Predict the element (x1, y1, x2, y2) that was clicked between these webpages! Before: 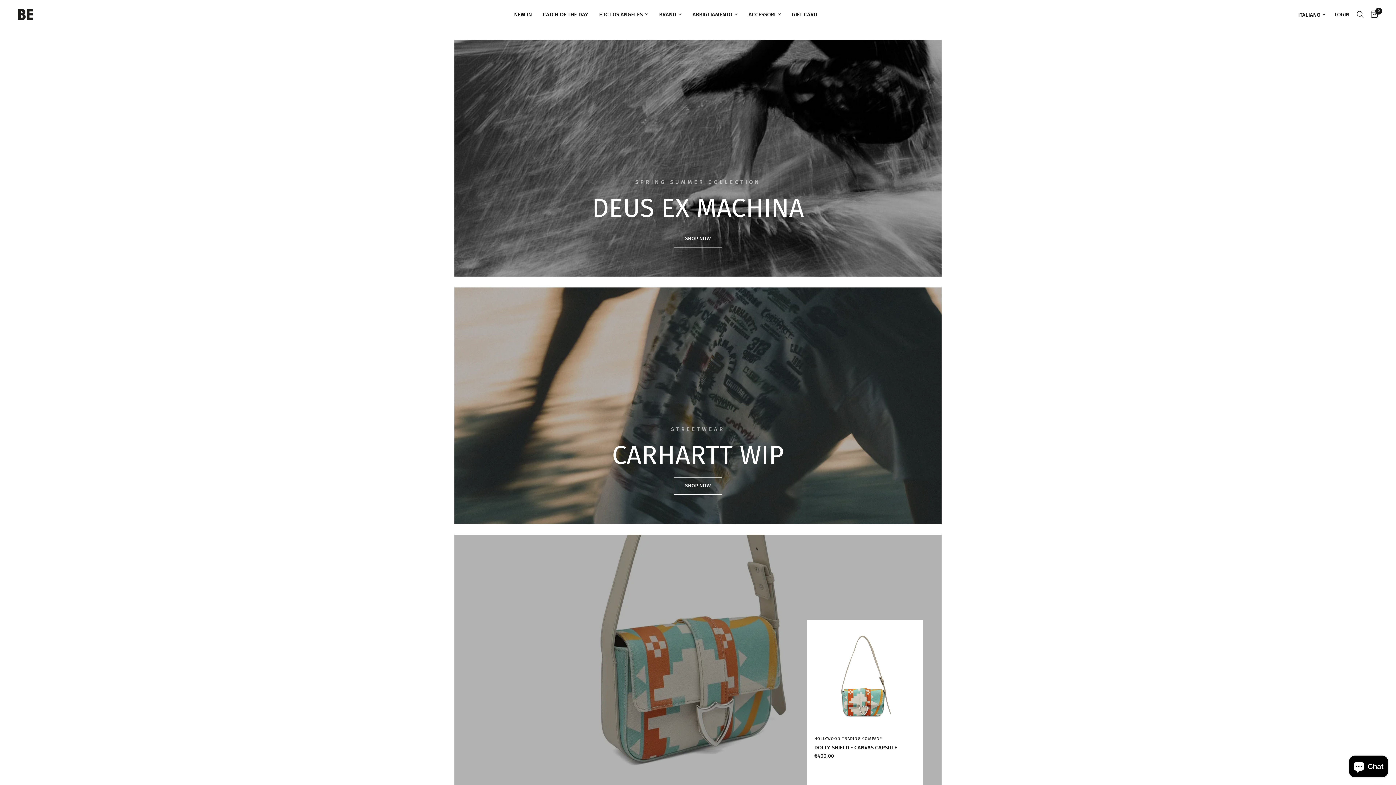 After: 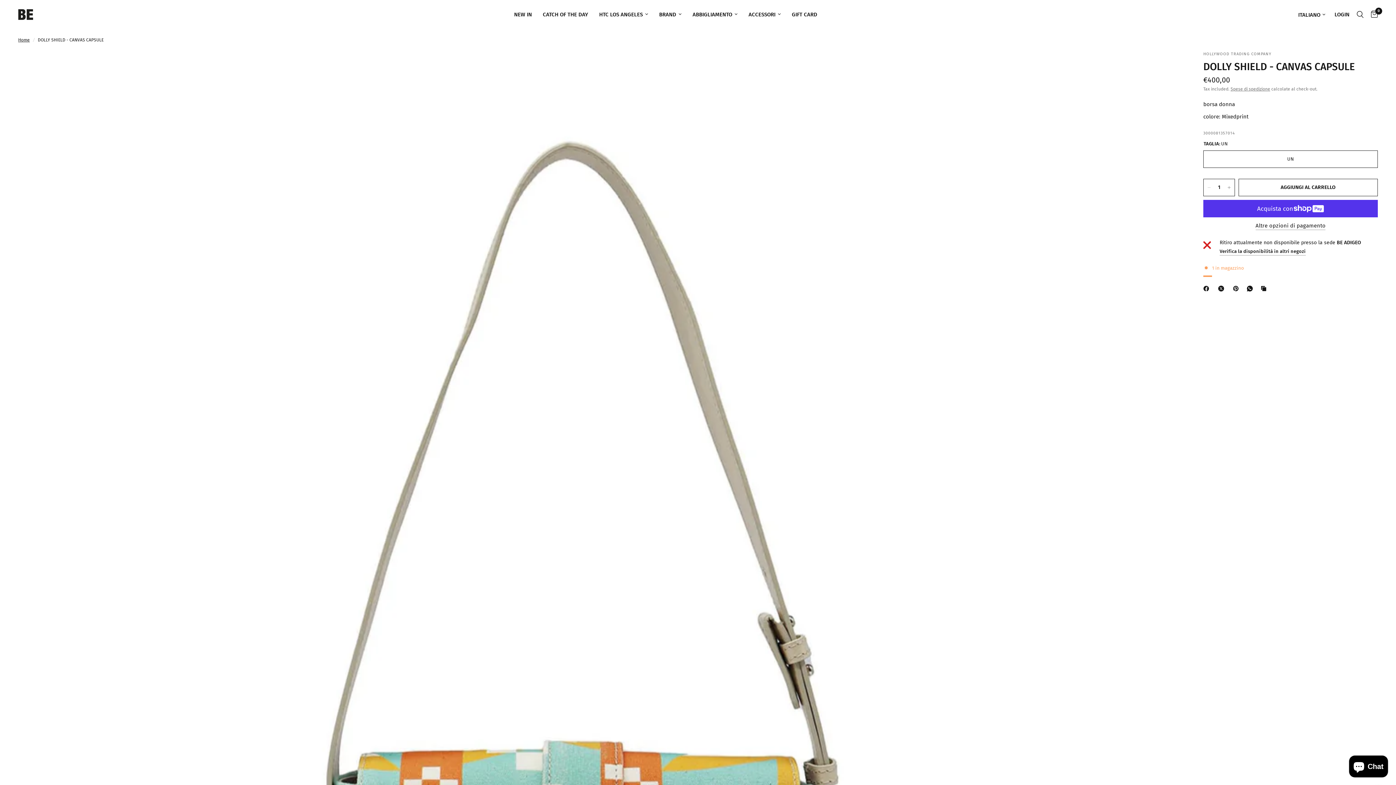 Action: label: DOLLY SHIELD - CANVAS CAPSULE bbox: (814, 744, 916, 752)